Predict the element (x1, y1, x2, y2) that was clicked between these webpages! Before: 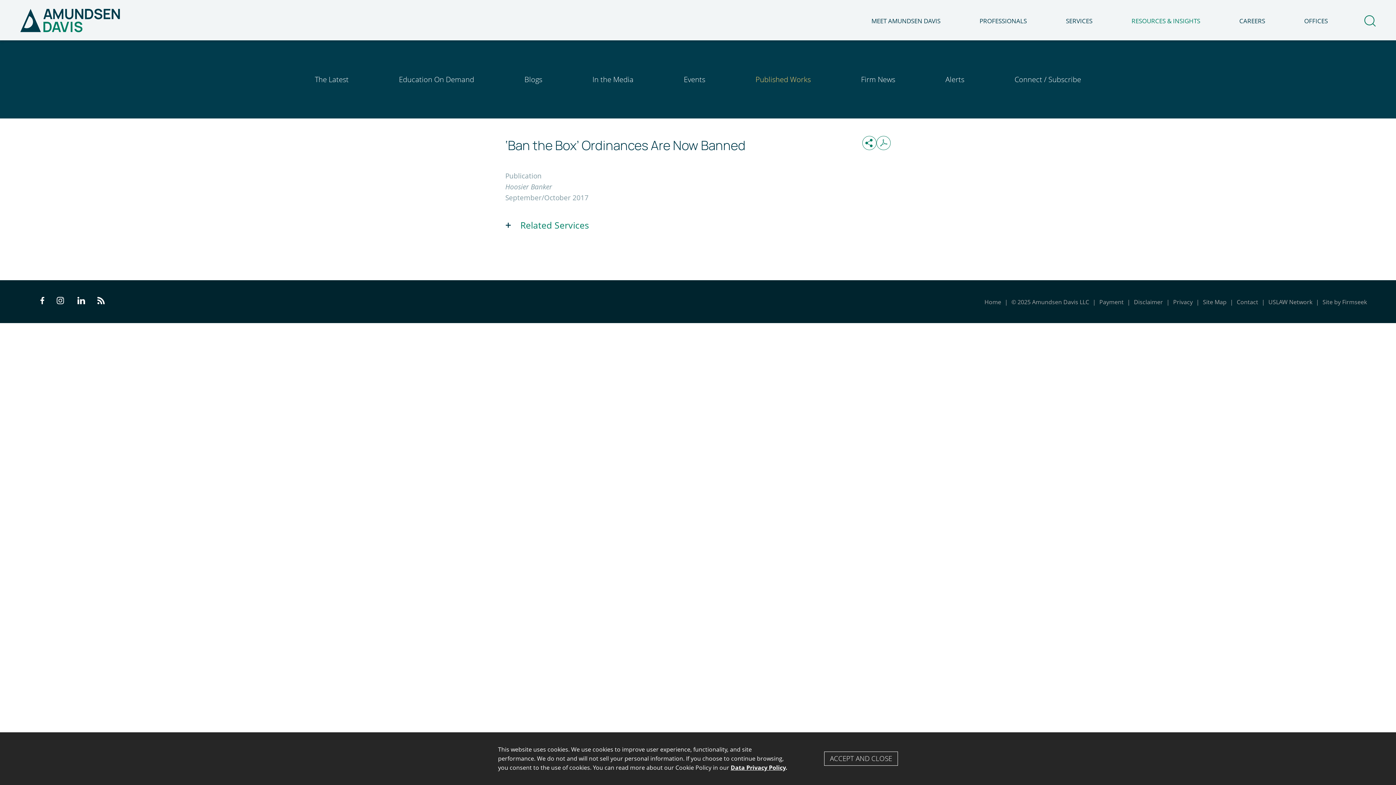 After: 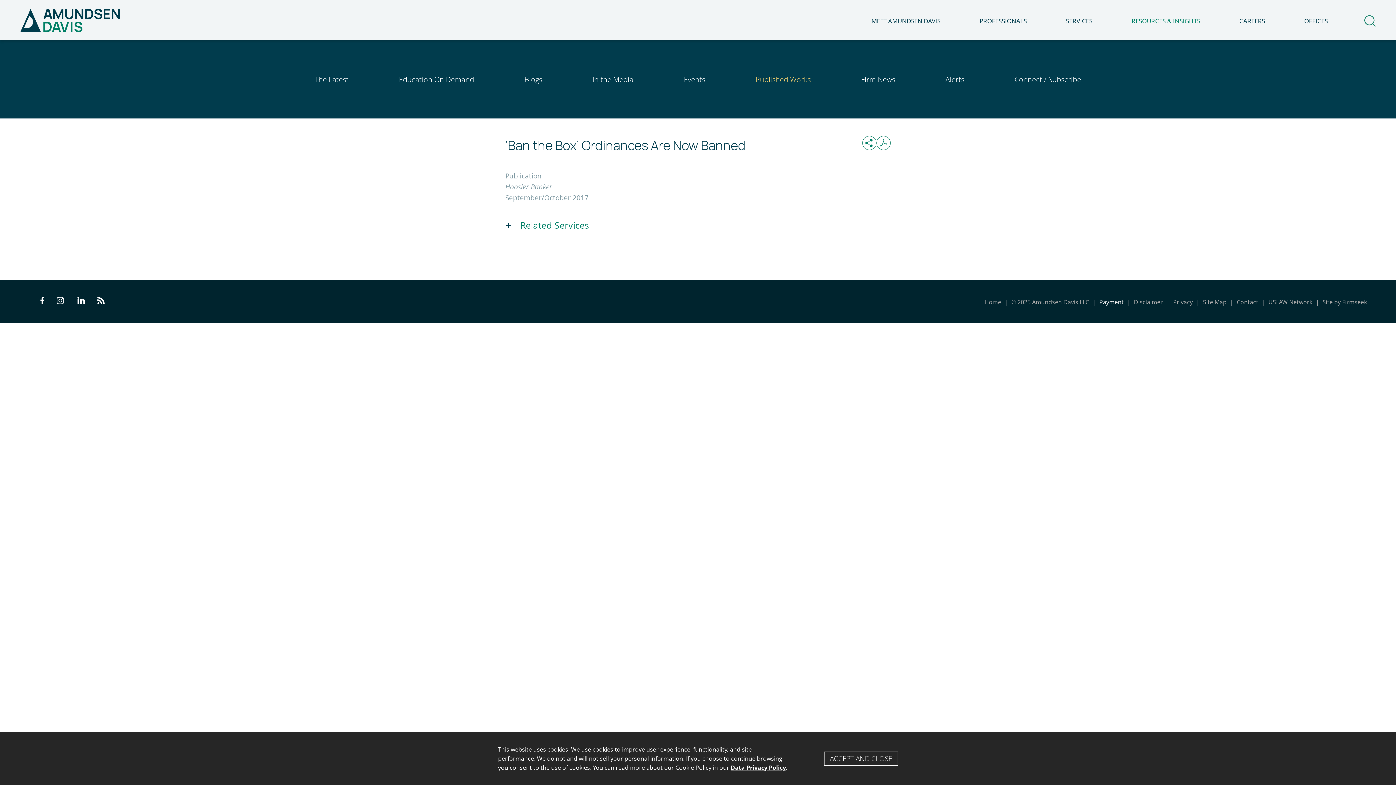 Action: label: Payment bbox: (1099, 298, 1124, 306)